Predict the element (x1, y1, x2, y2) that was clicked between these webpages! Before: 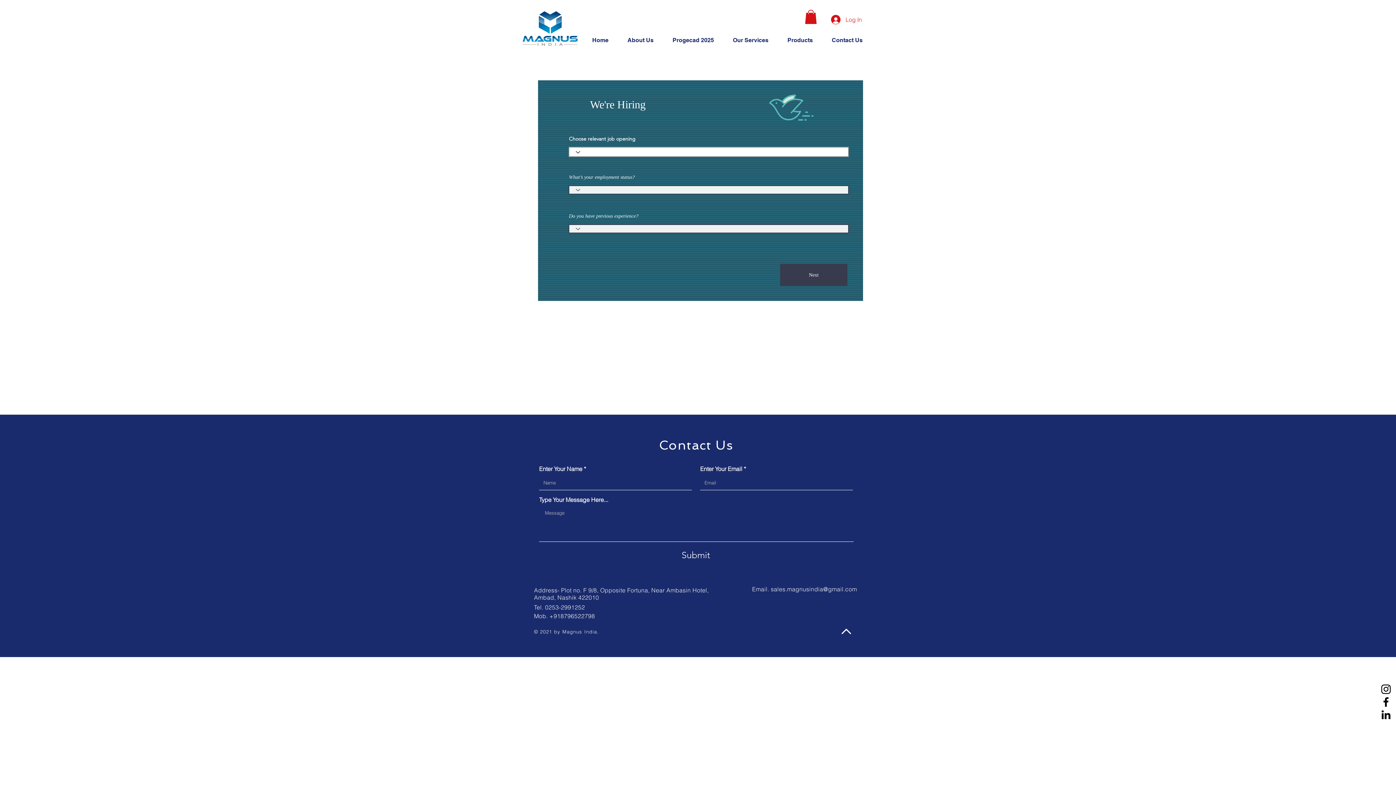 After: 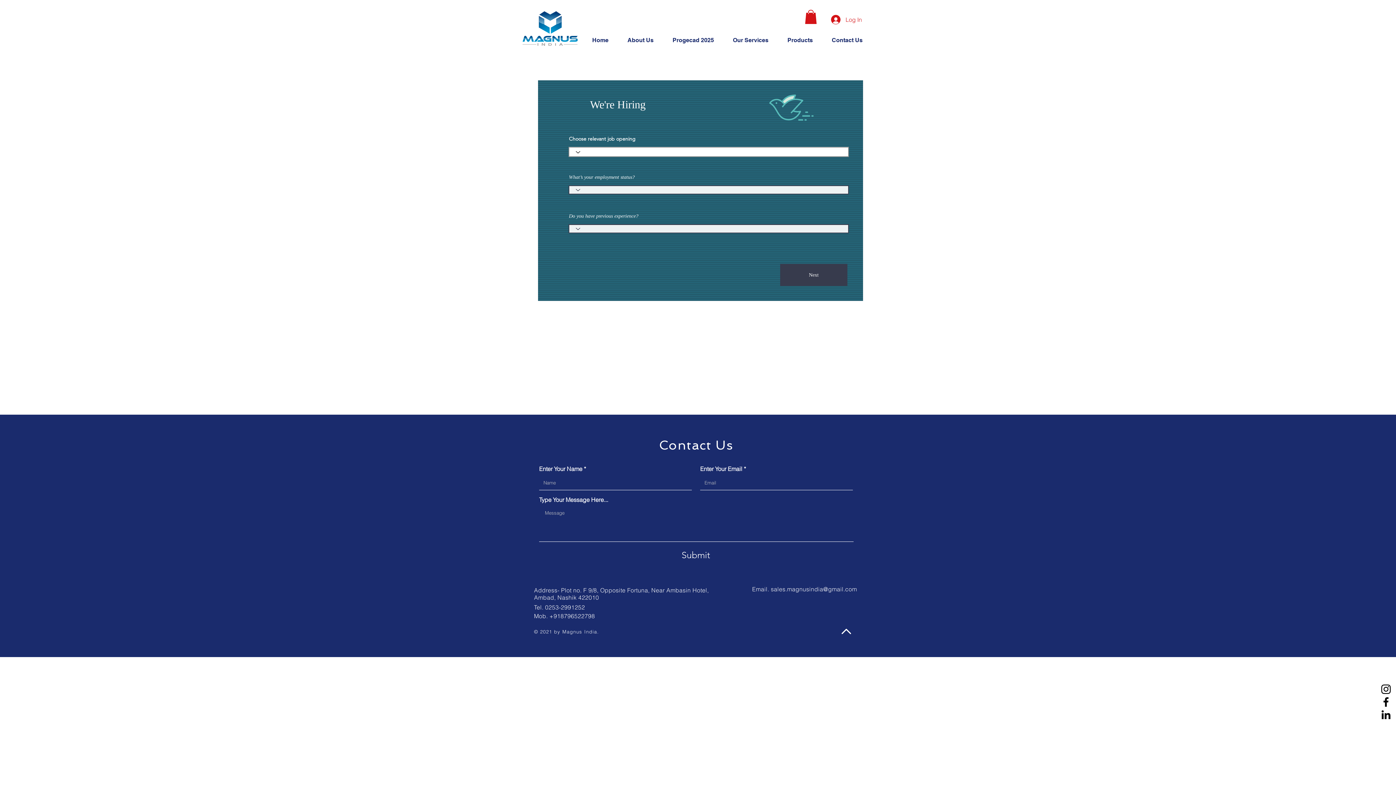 Action: label: Black Instagram Icon bbox: (1380, 683, 1392, 696)